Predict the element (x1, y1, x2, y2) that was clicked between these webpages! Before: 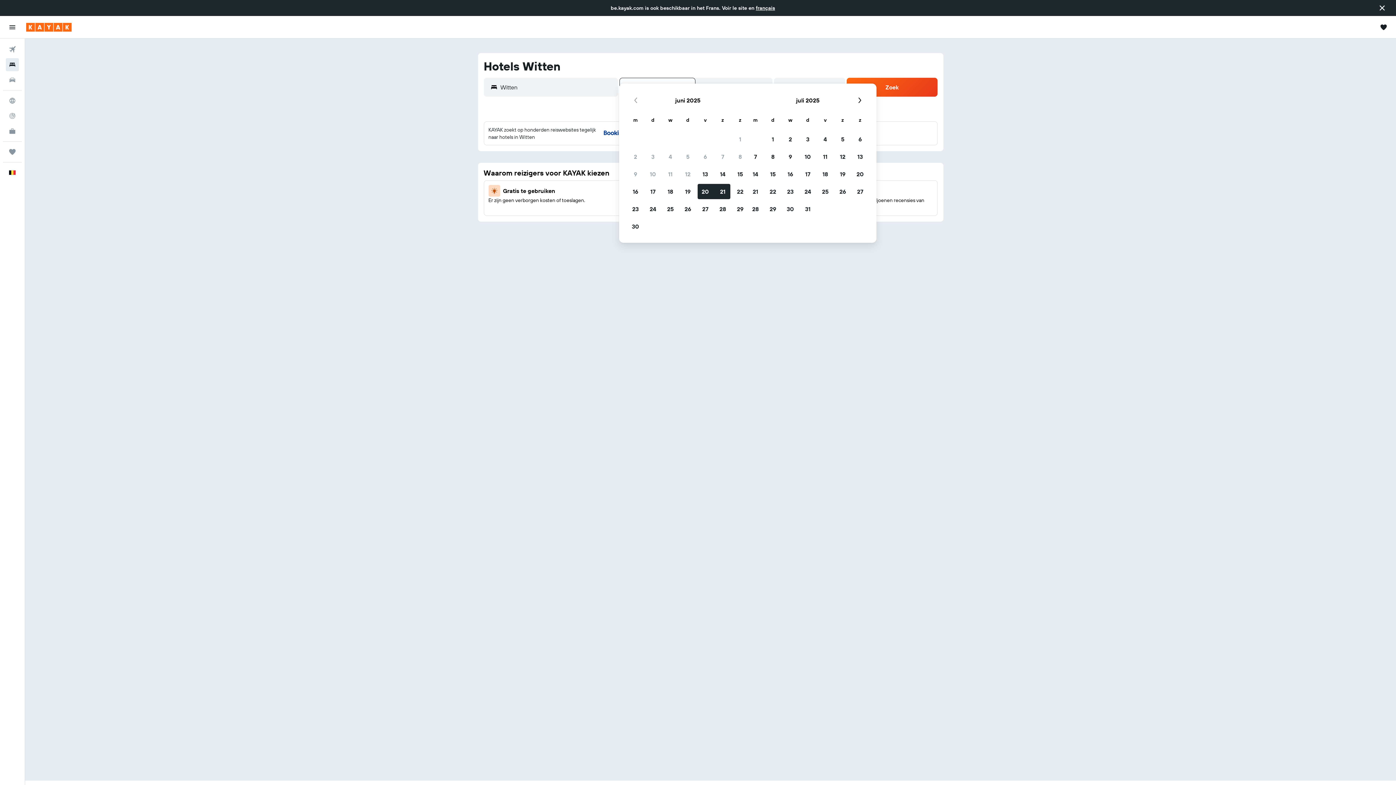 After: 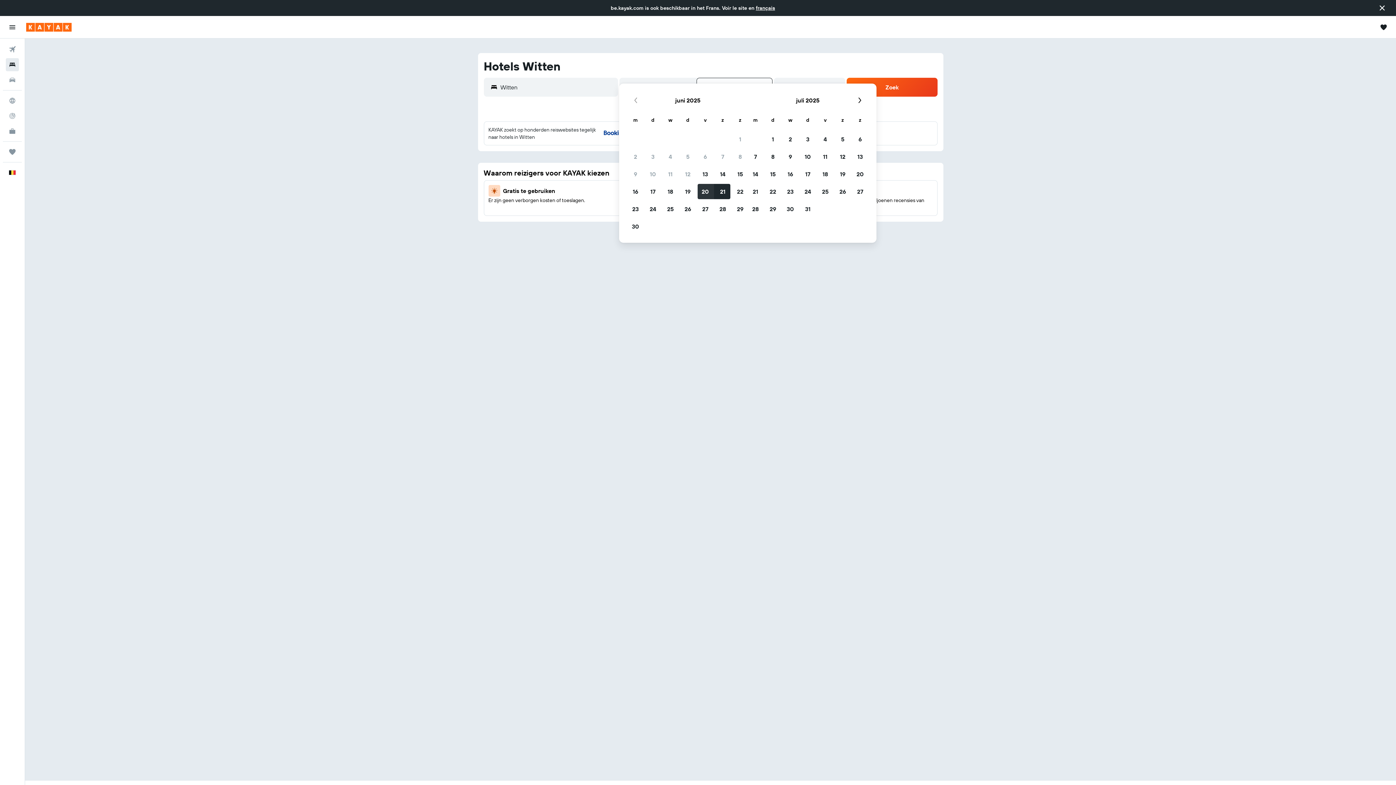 Action: label: 20 juni 2025. Geselecteerd als startdatum. bbox: (696, 182, 714, 200)